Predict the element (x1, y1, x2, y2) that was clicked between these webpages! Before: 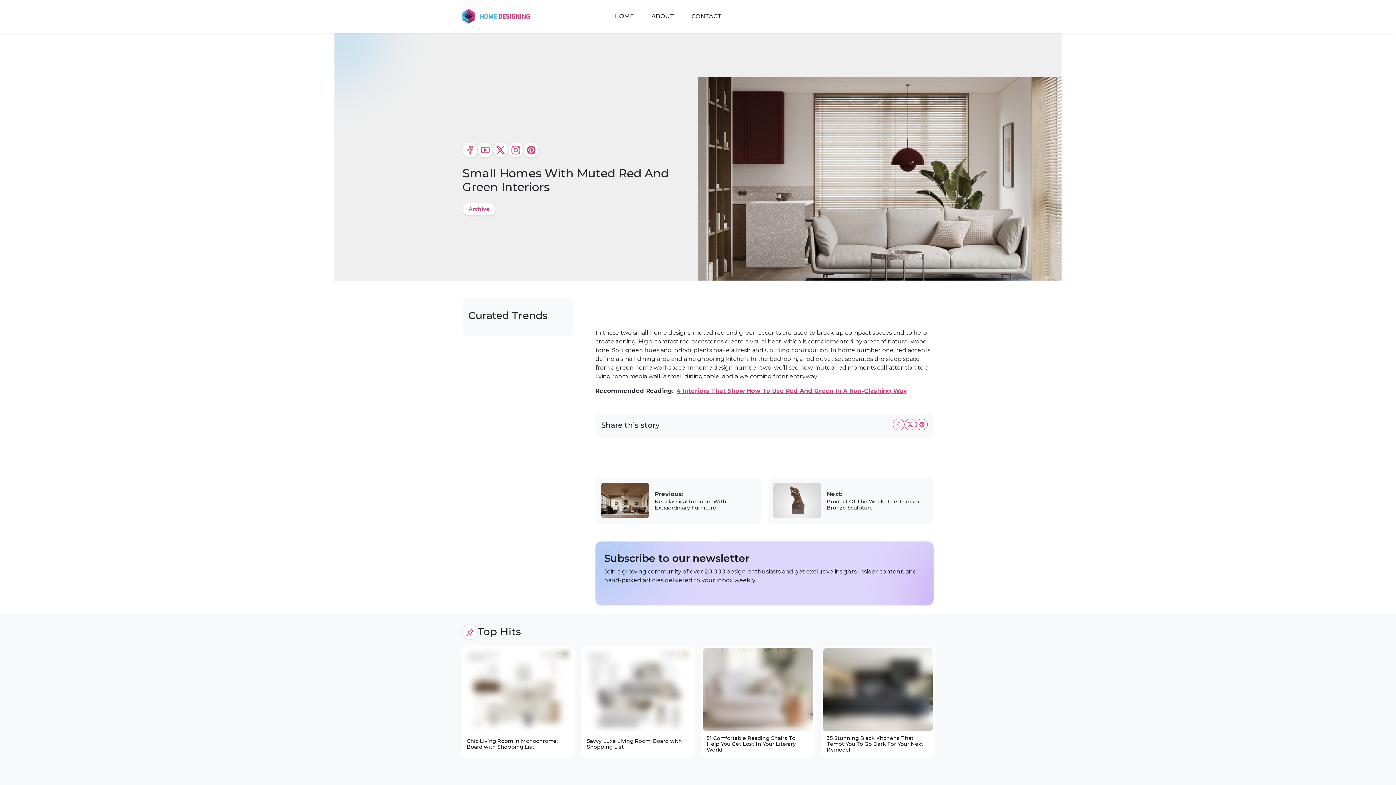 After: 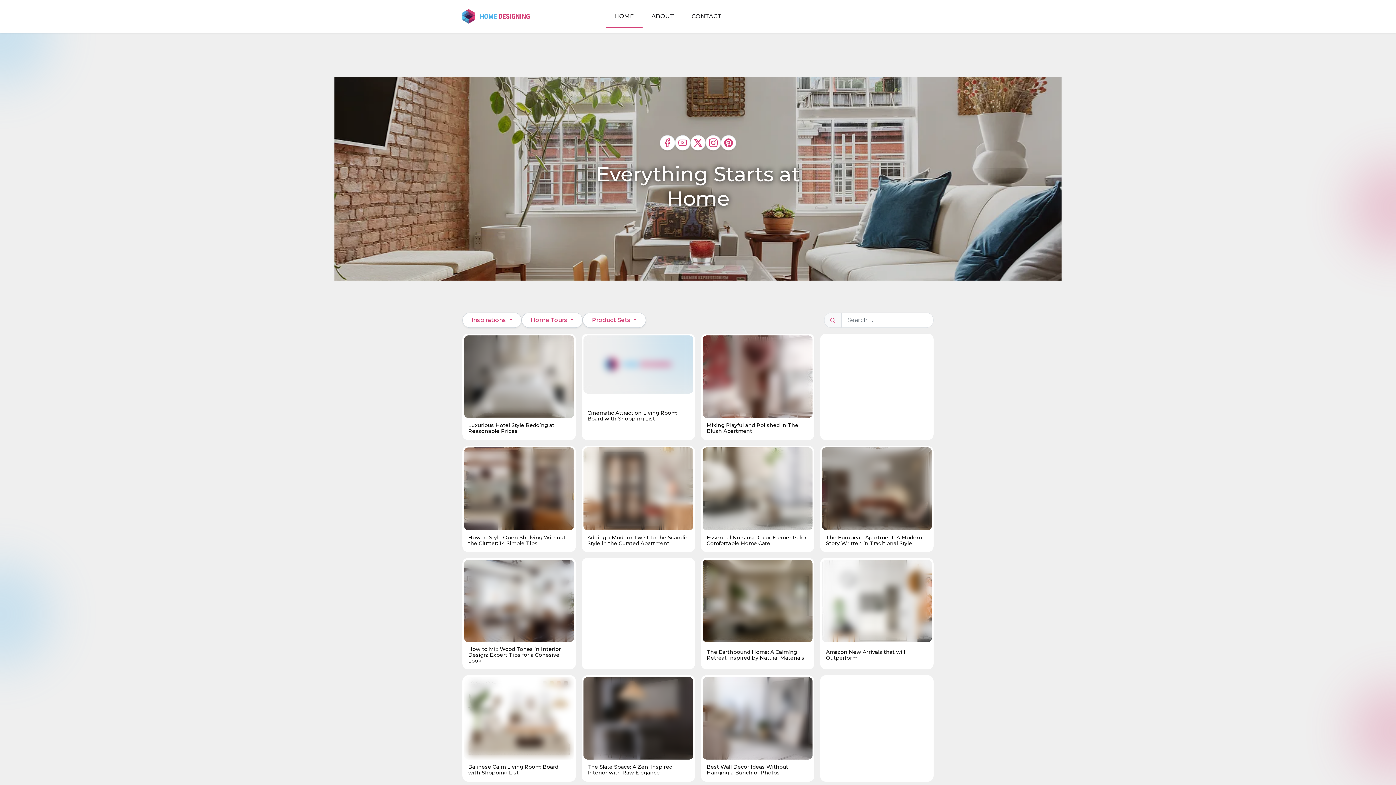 Action: label: HOME bbox: (605, 4, 642, 28)